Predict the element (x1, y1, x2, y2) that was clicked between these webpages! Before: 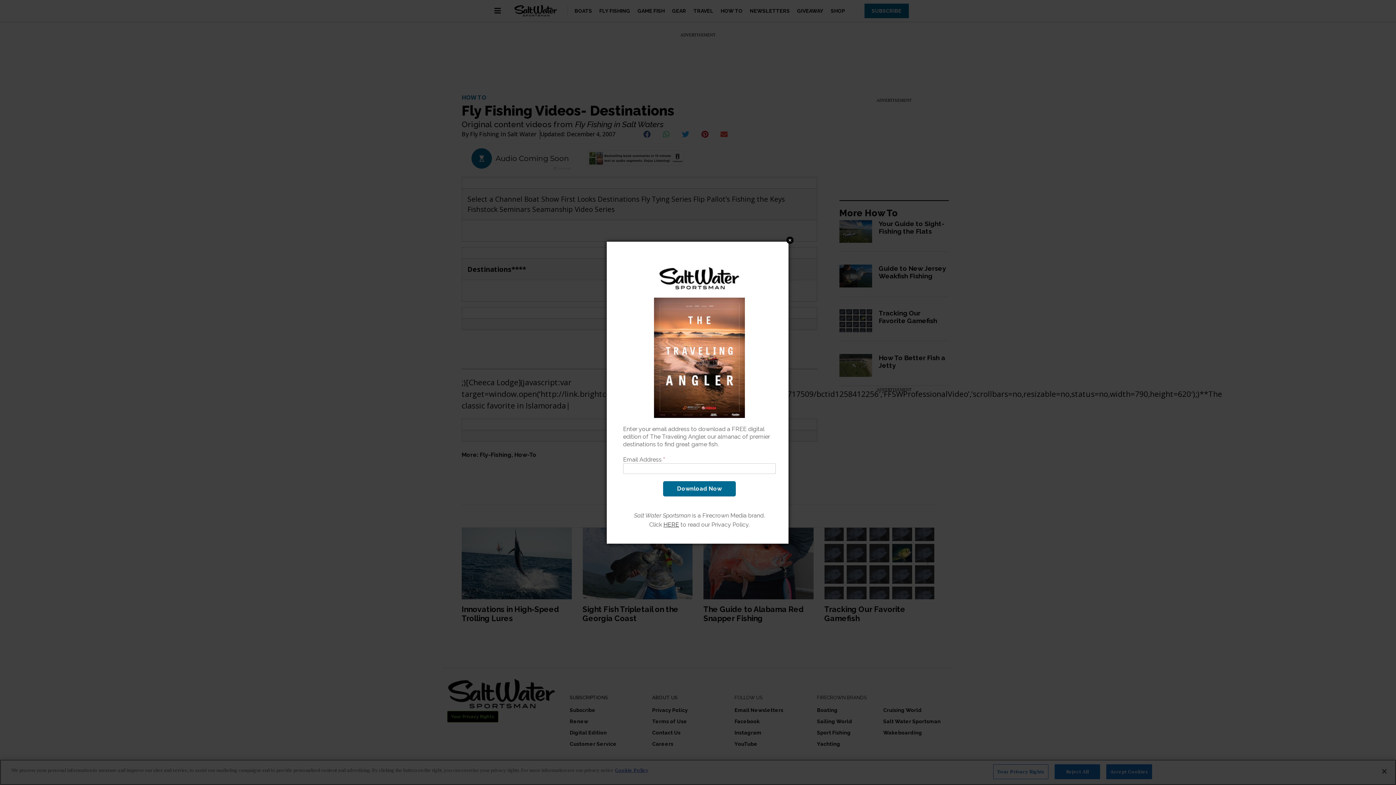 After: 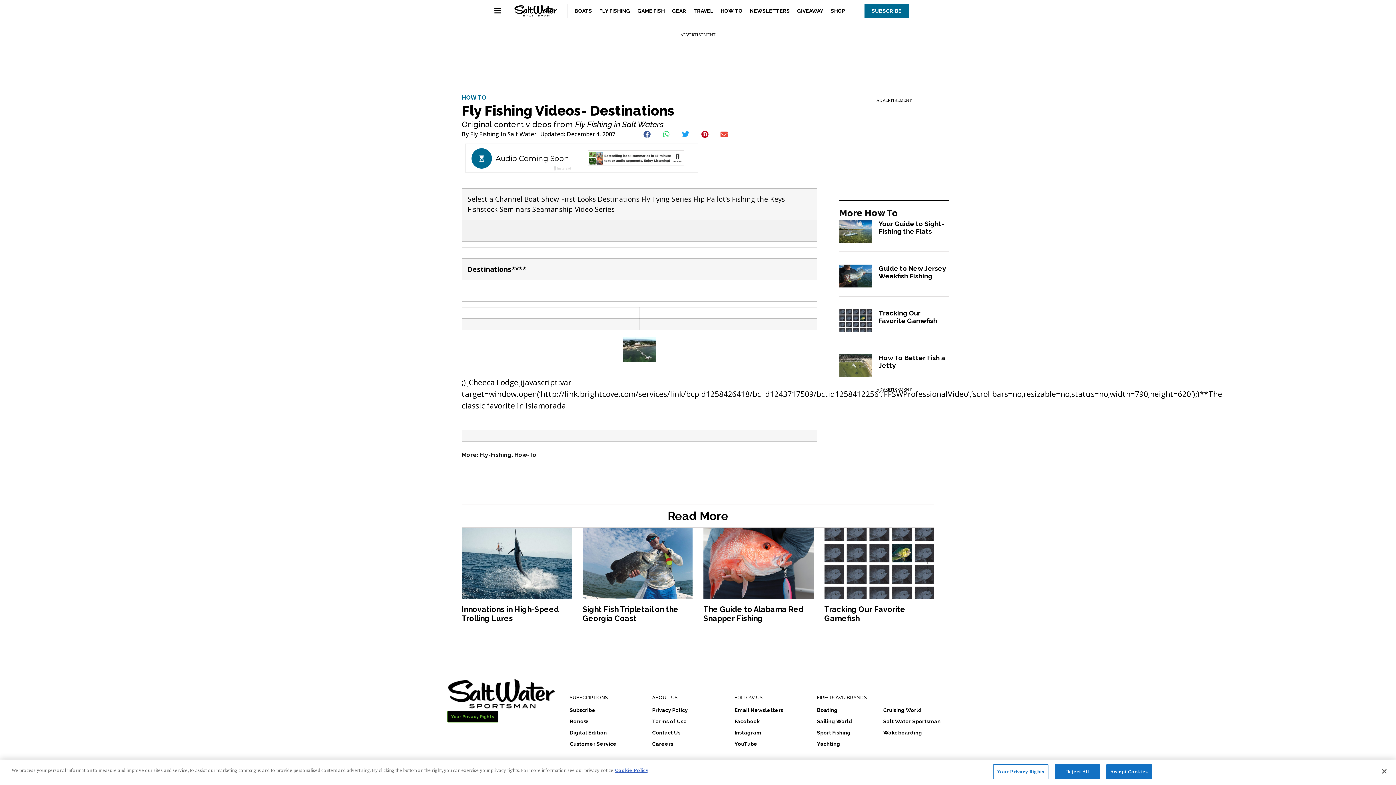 Action: label: Close bbox: (750, 358, 758, 365)